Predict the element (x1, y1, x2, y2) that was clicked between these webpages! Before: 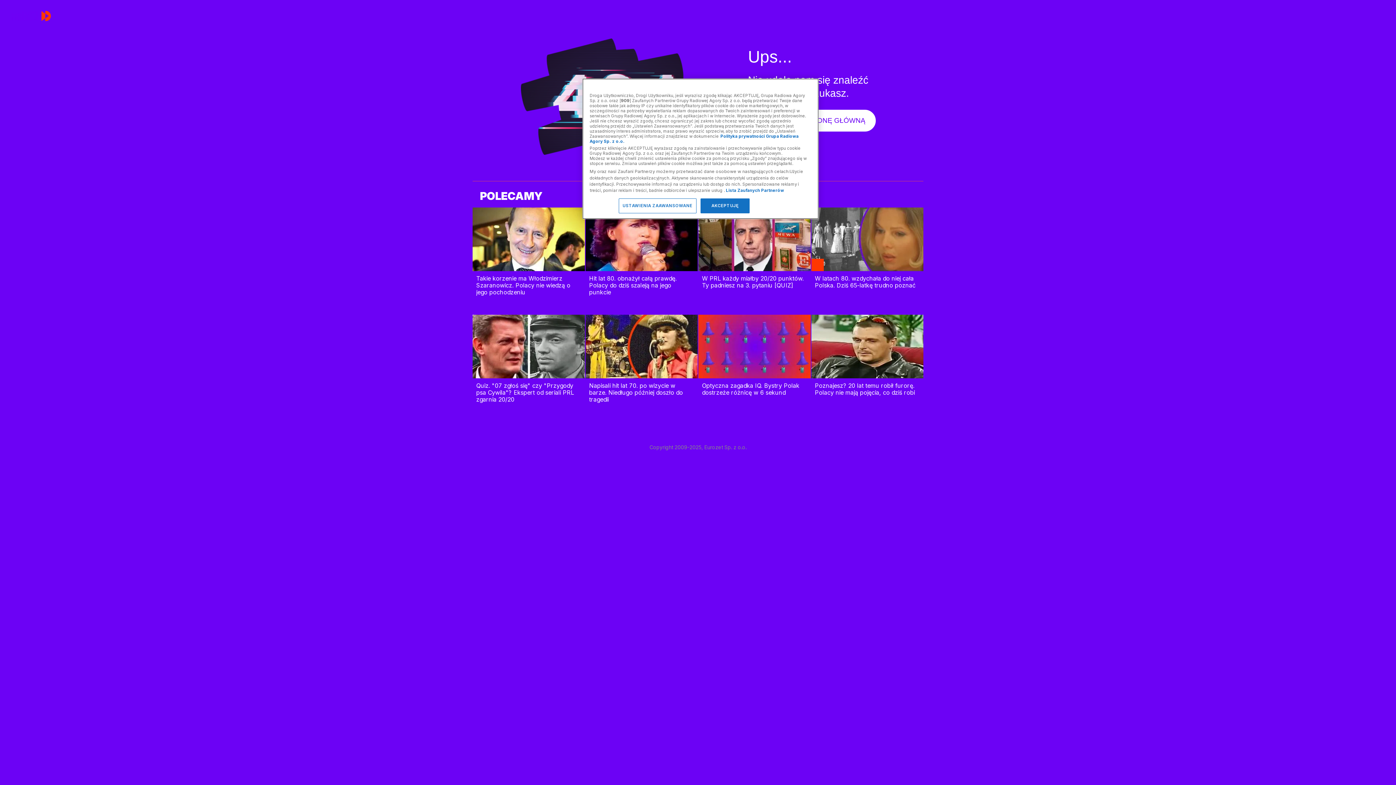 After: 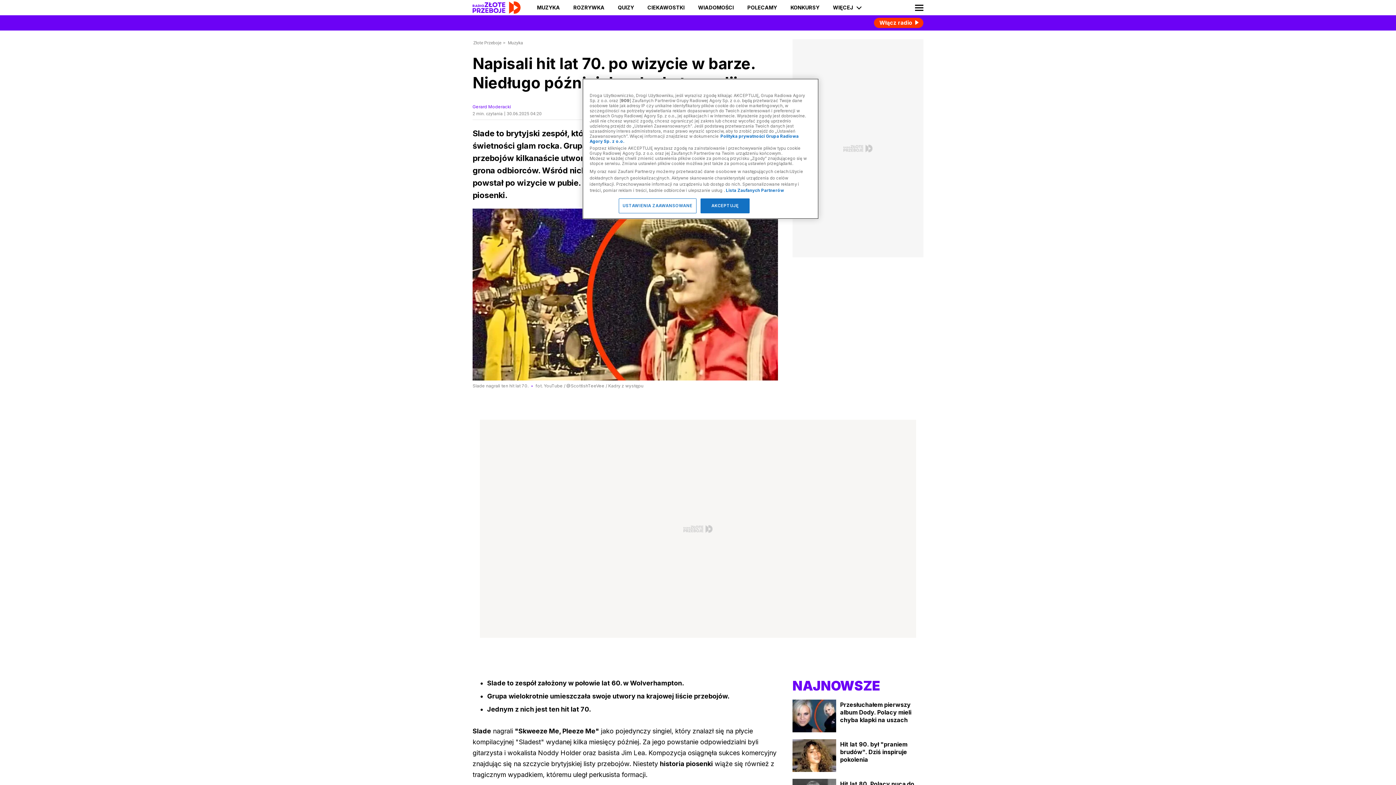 Action: bbox: (585, 314, 697, 378) label: Napisali hit lat 70. po wizycie w barze. Niedługo później doszło do tragedii